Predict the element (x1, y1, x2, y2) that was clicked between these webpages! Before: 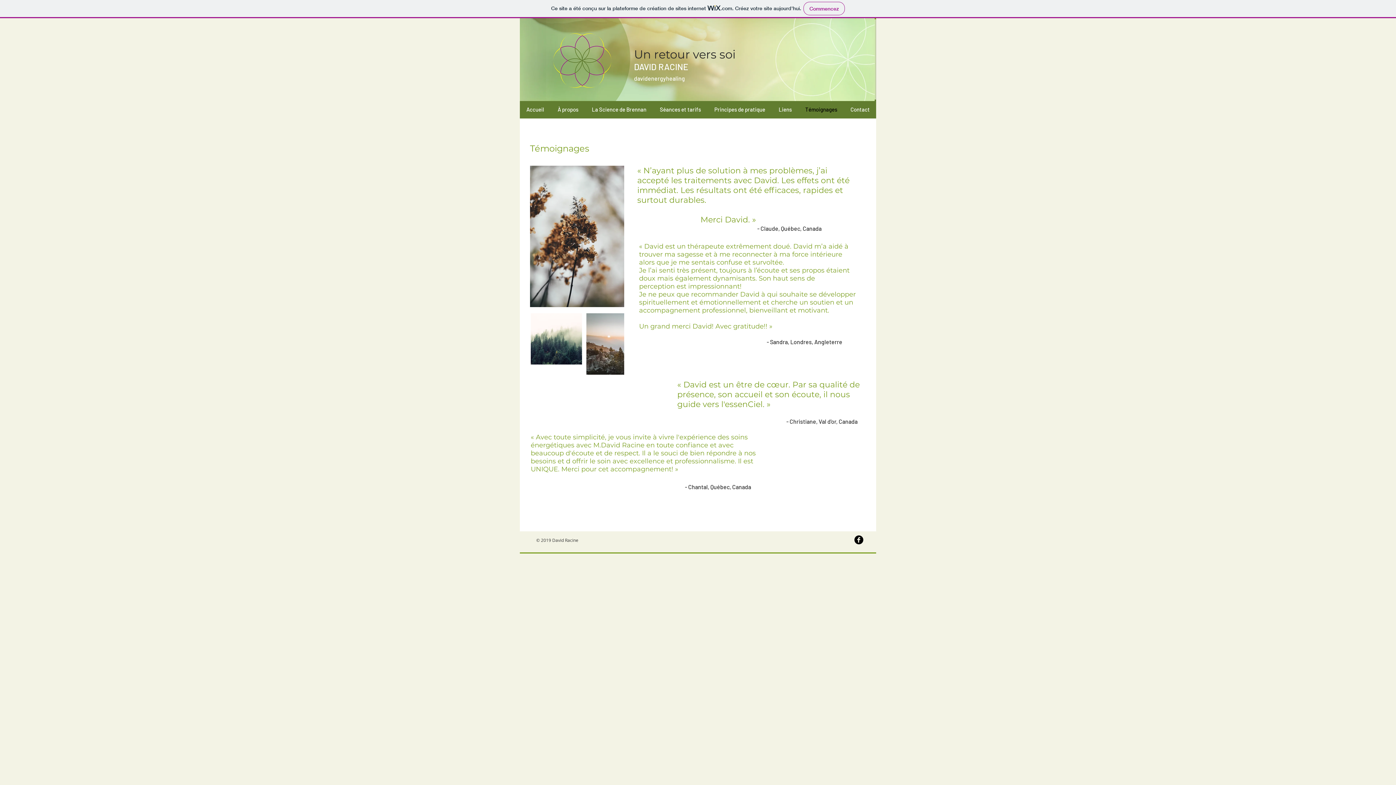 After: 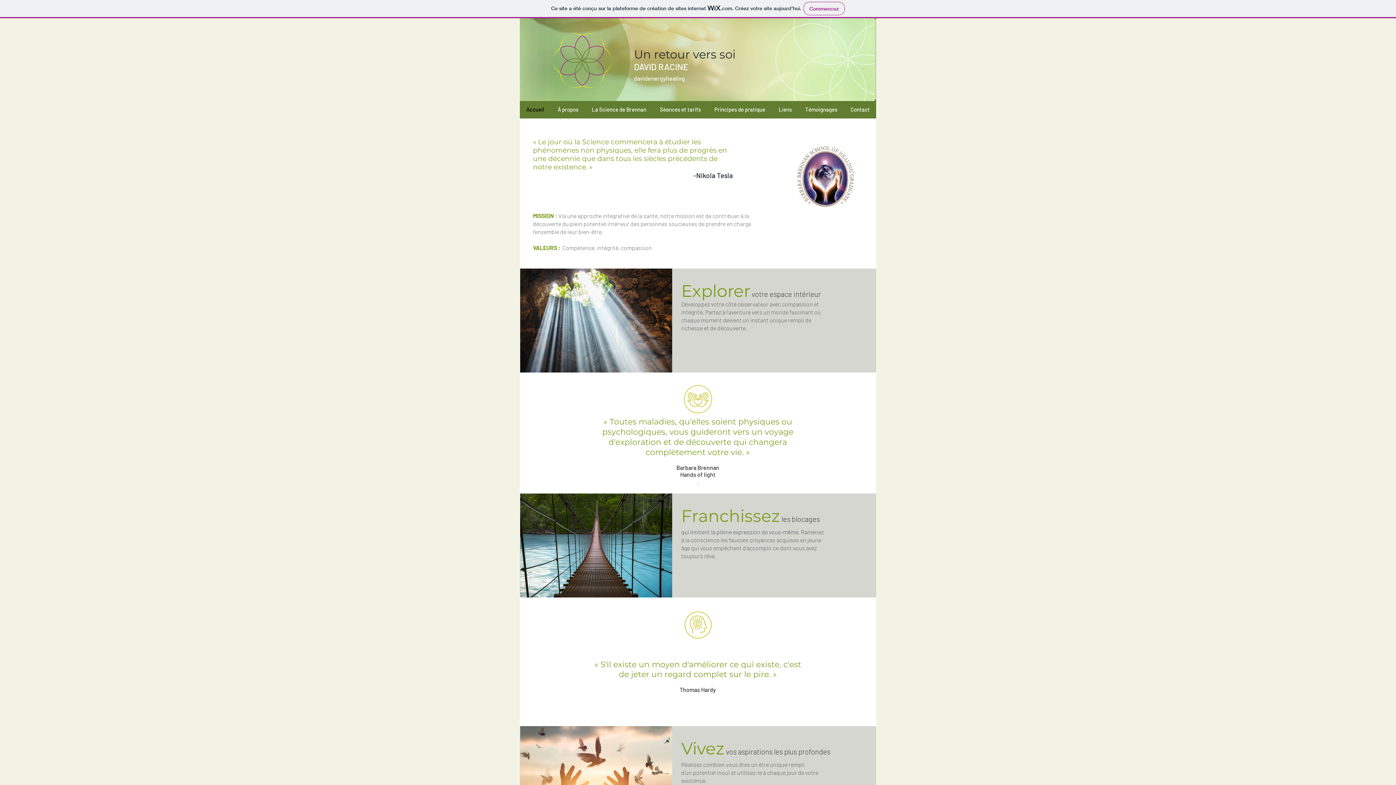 Action: bbox: (520, 99, 550, 119) label: Accueil